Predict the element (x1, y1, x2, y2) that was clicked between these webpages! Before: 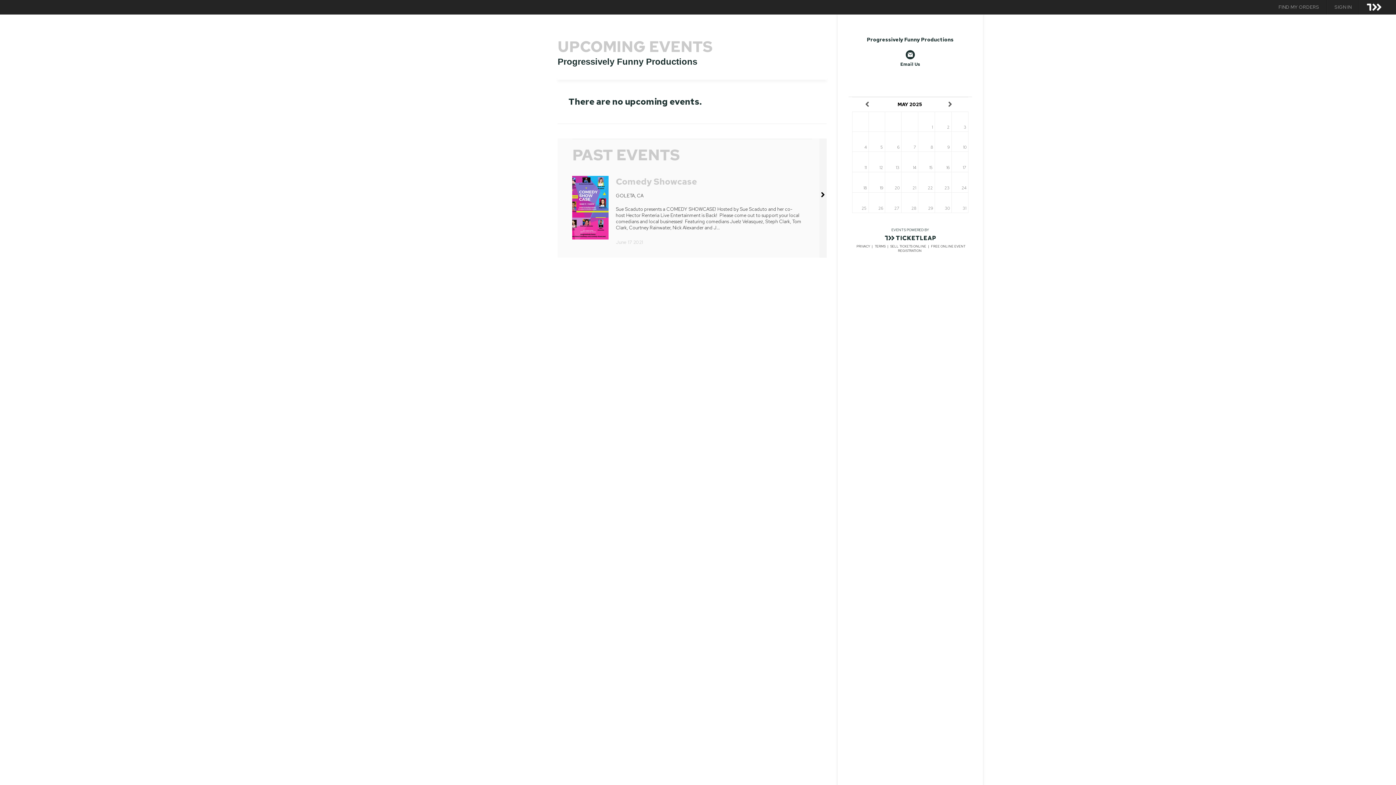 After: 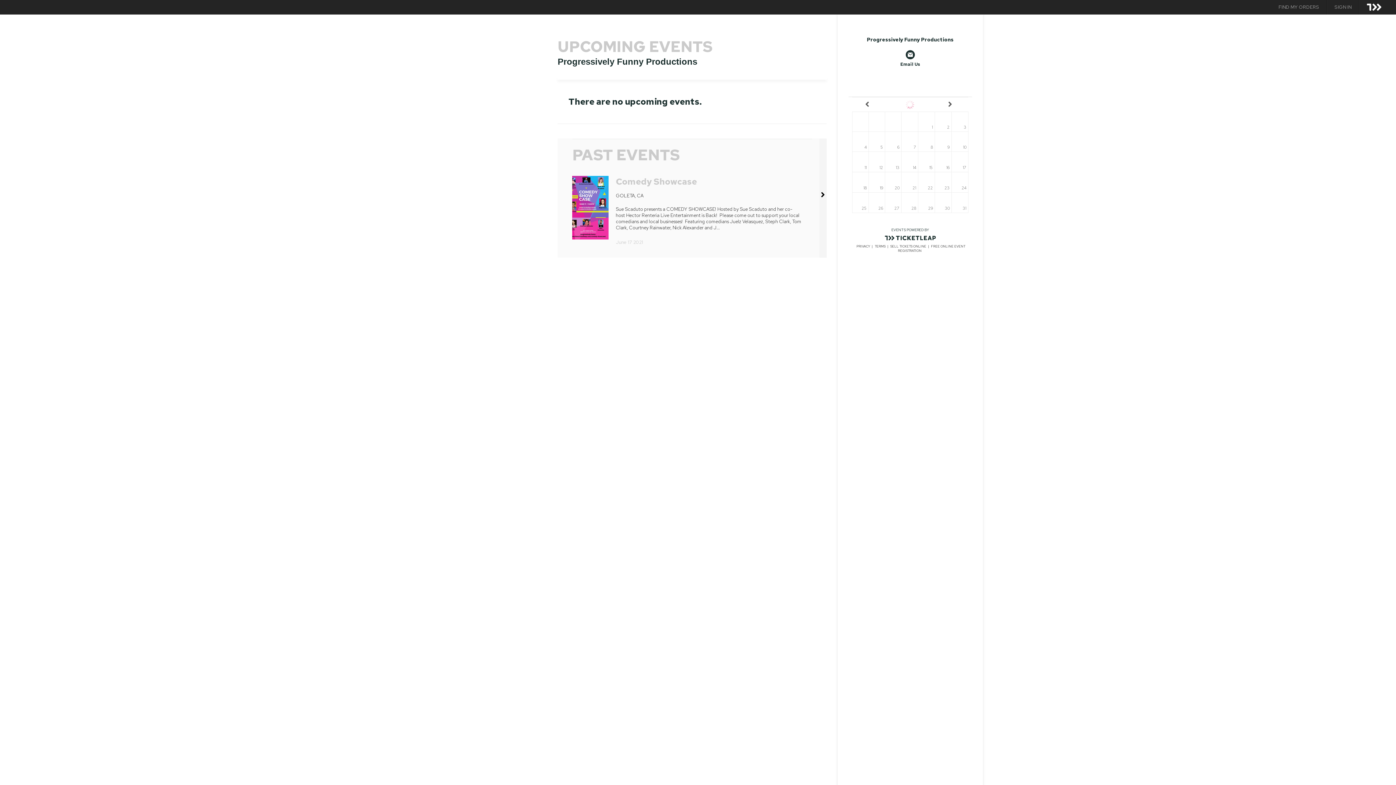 Action: bbox: (854, 98, 883, 109) label:  